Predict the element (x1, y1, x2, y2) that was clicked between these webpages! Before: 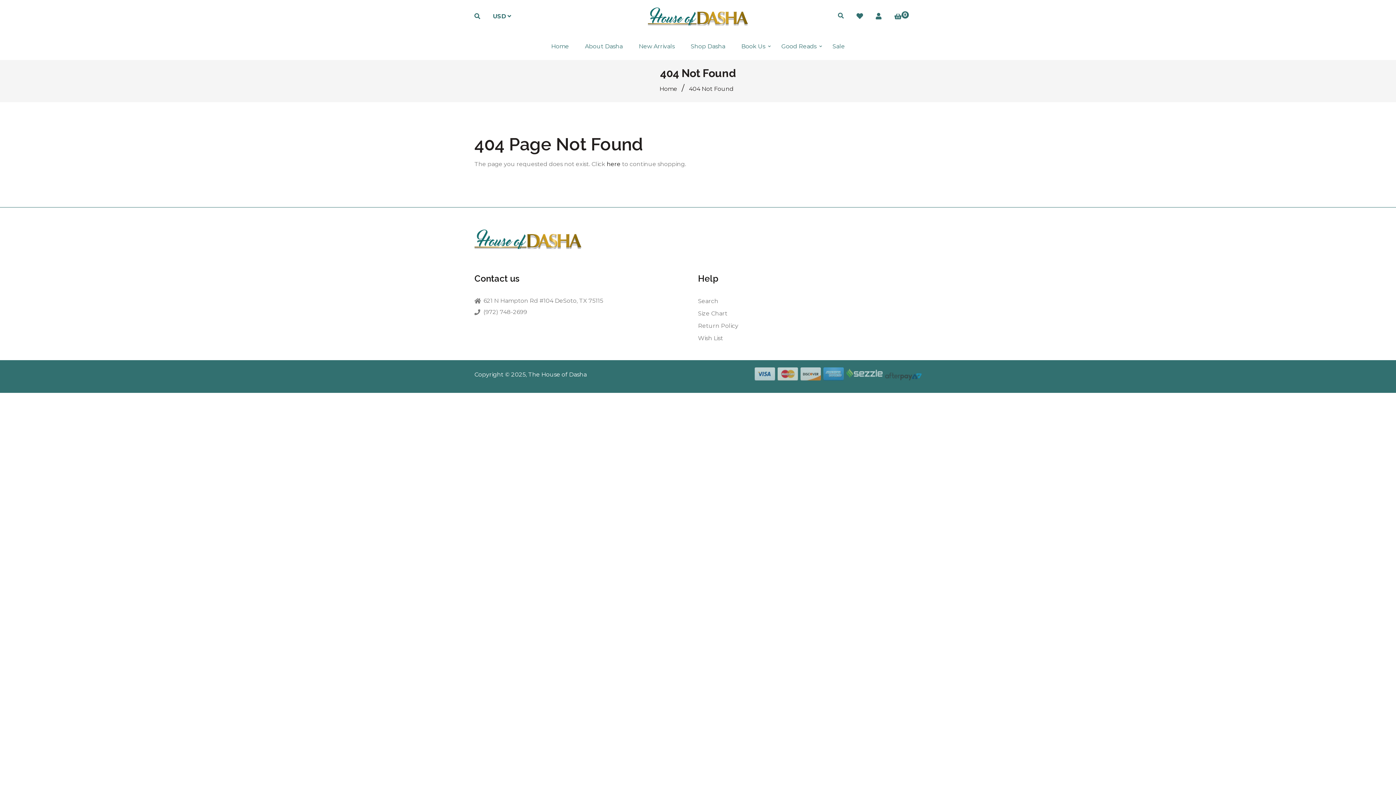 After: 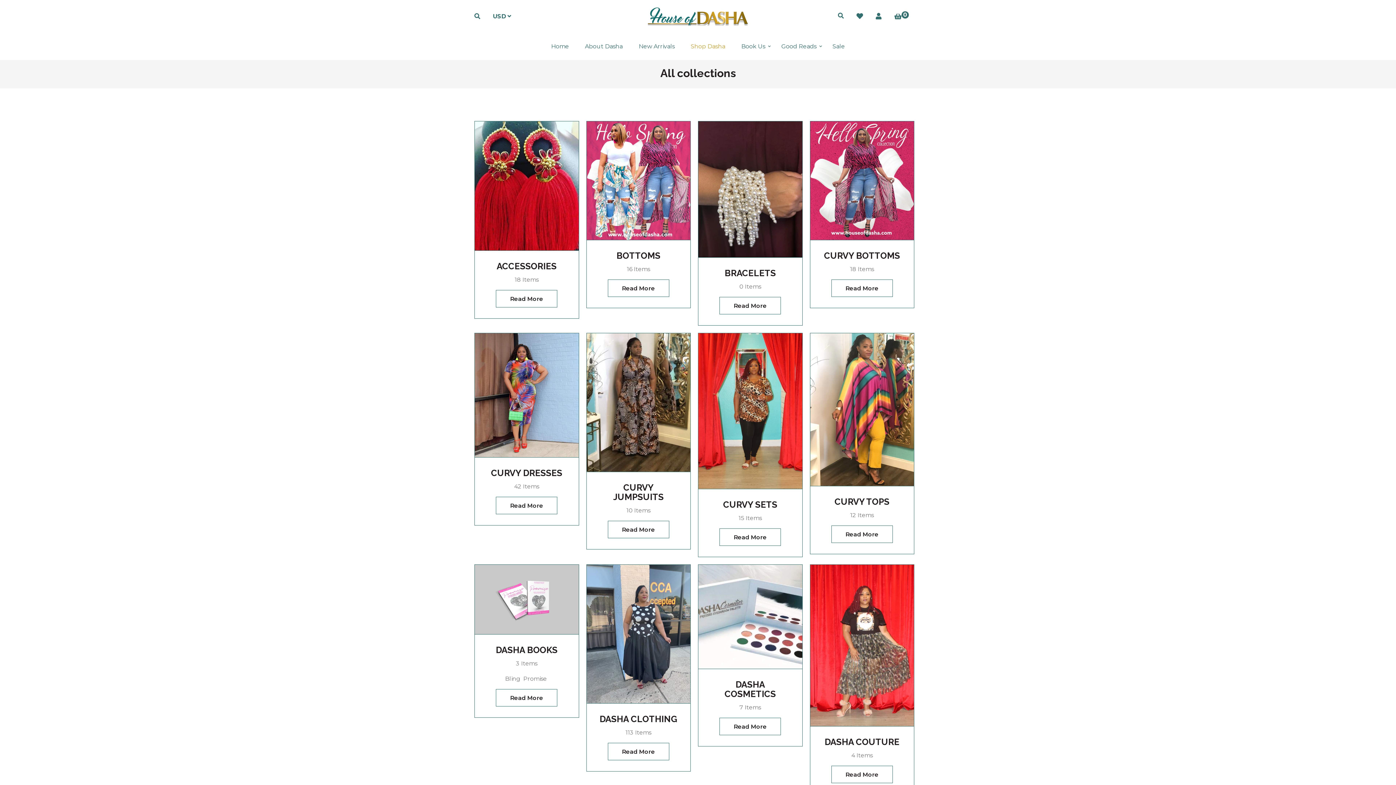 Action: label: Shop Dasha bbox: (683, 32, 732, 60)